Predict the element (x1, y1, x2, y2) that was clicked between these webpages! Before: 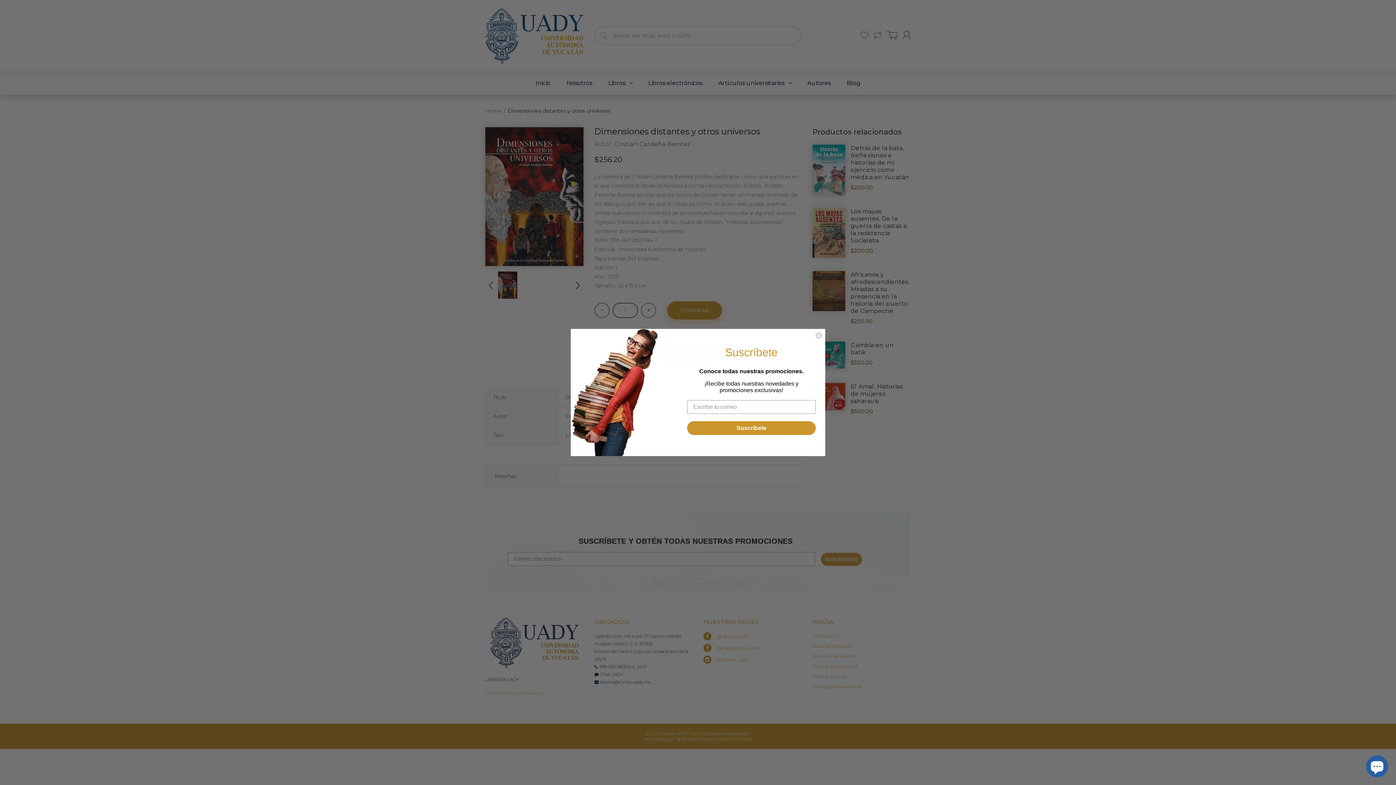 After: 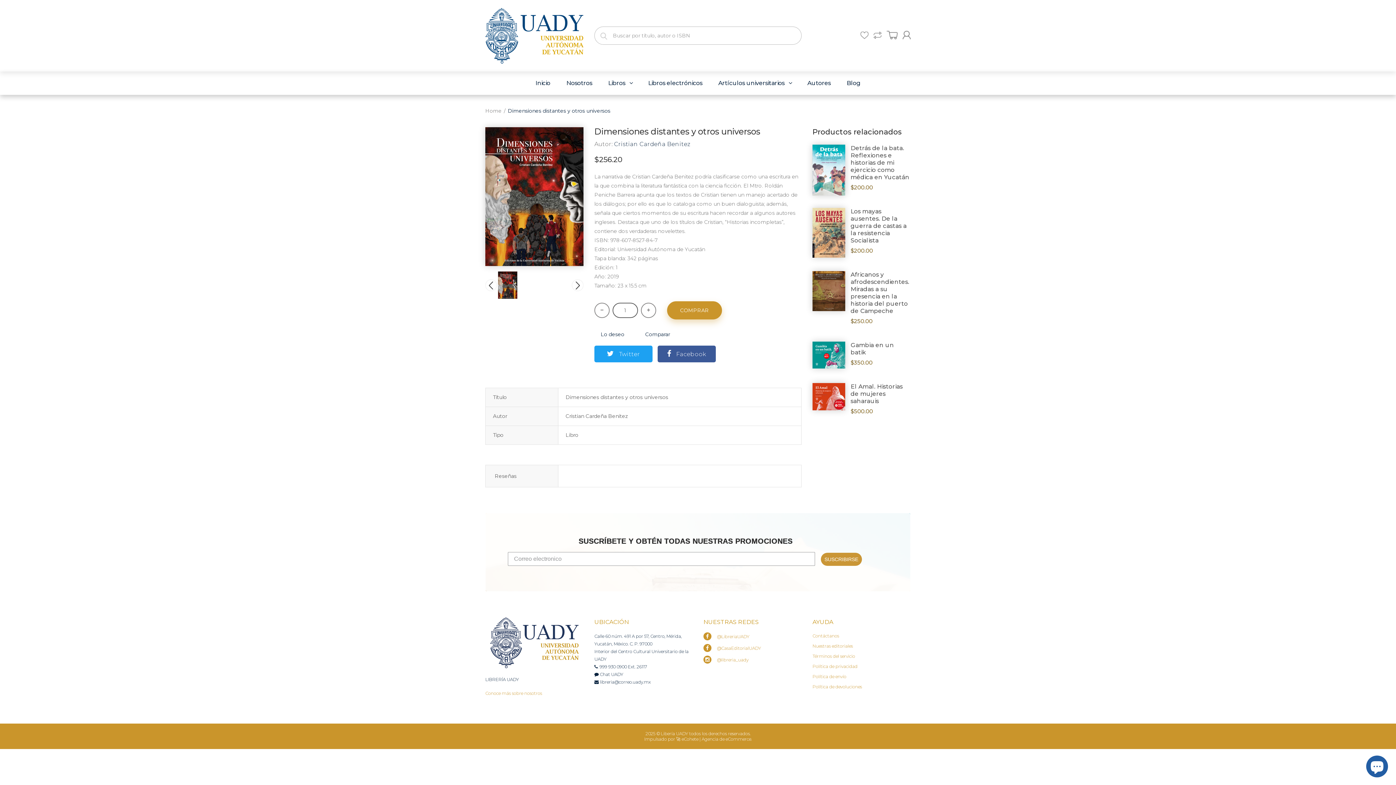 Action: bbox: (815, 332, 822, 339) label: Close dialog